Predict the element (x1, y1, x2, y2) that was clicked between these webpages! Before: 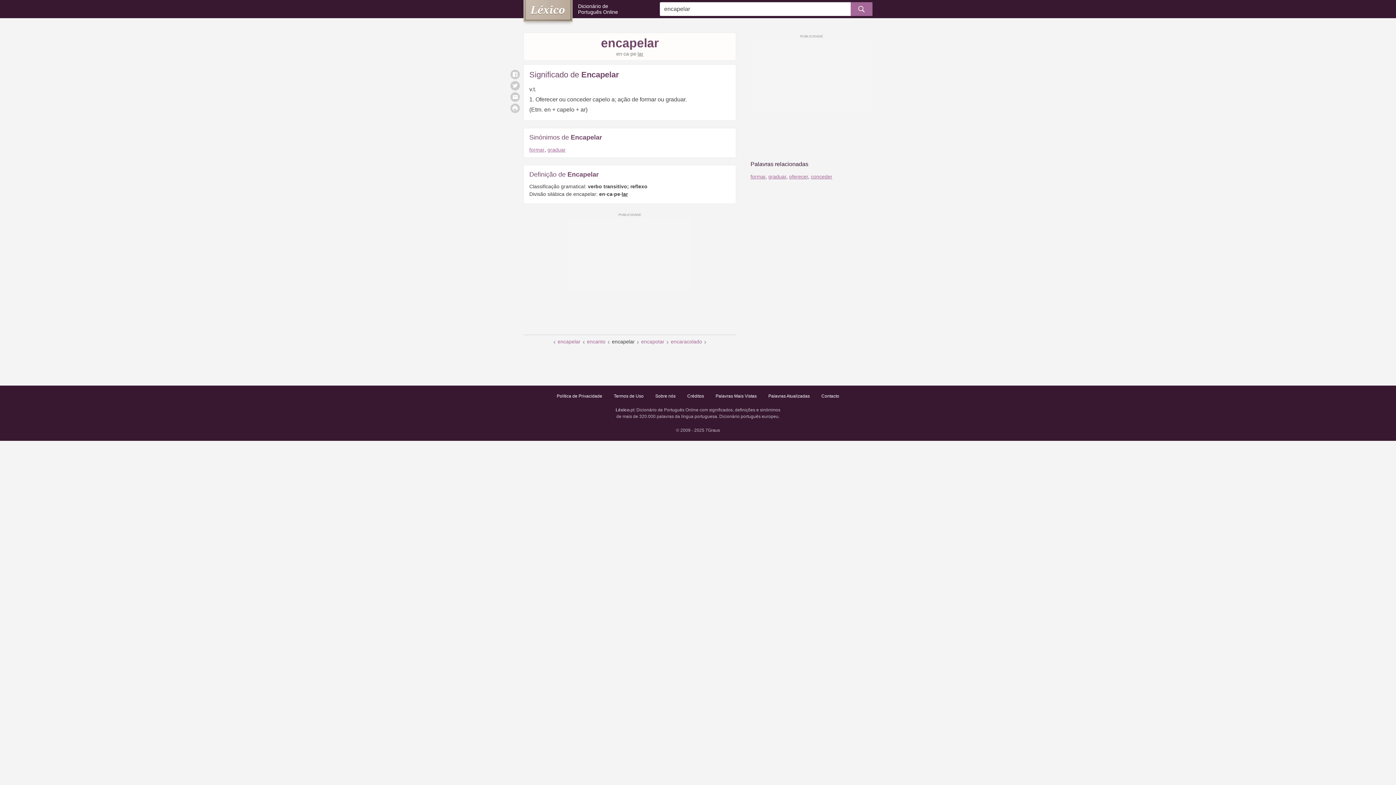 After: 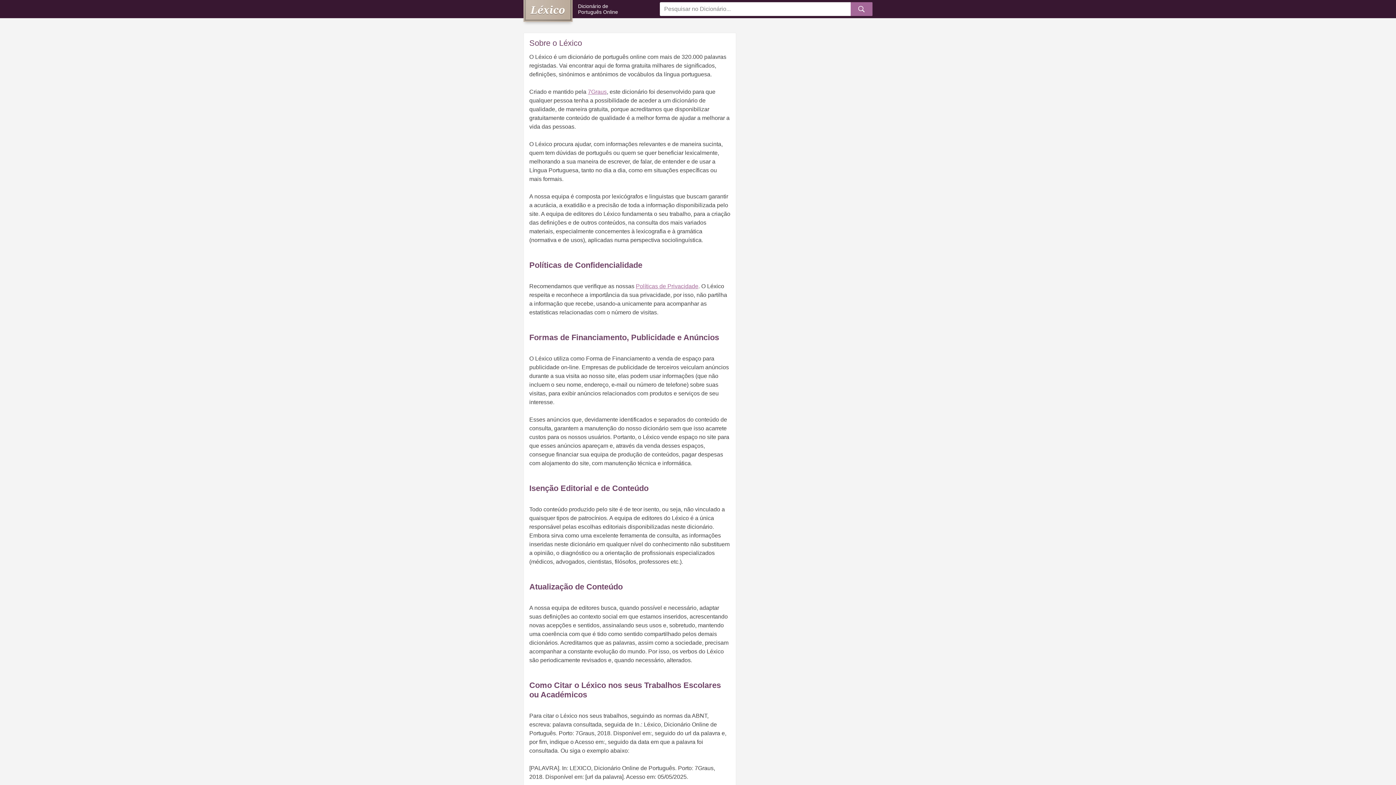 Action: label: Sobre nós bbox: (655, 393, 675, 399)